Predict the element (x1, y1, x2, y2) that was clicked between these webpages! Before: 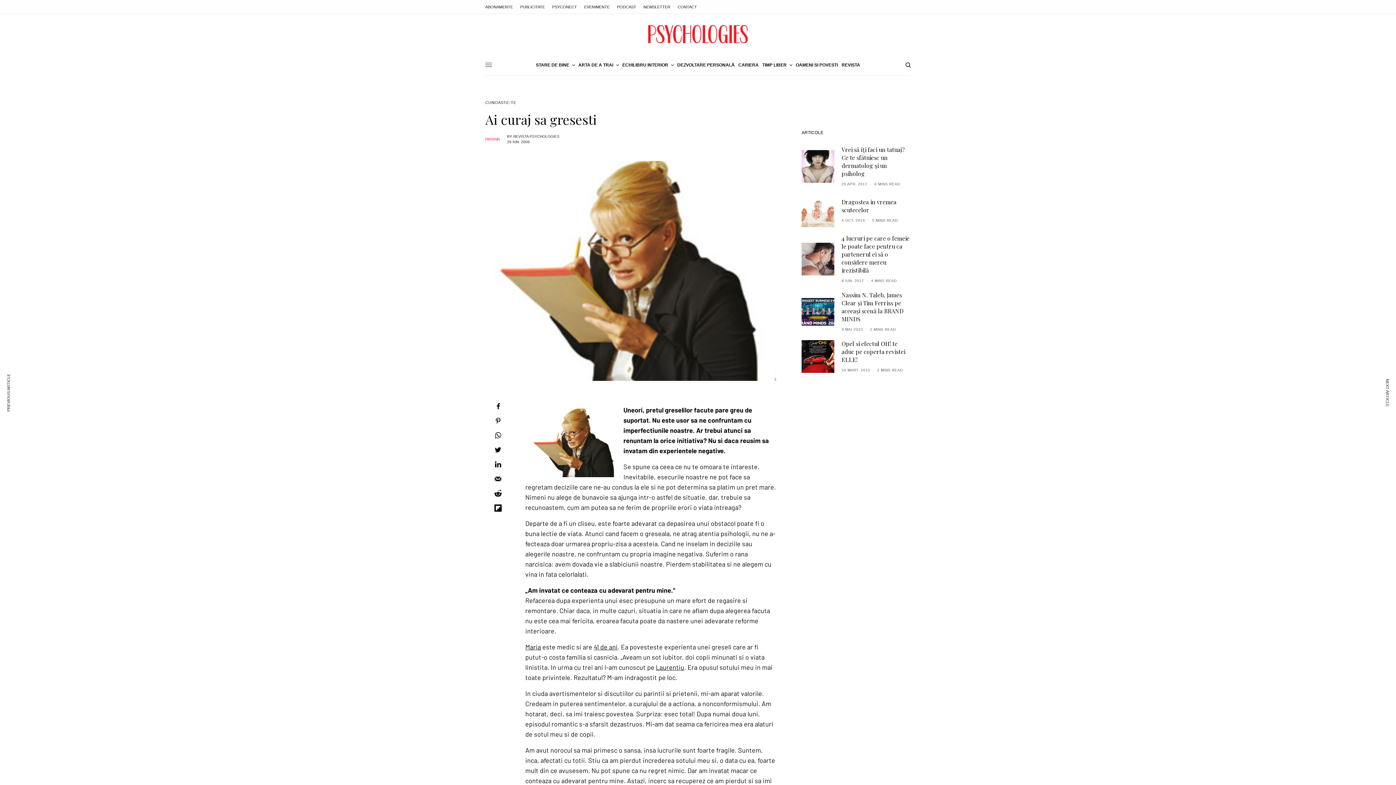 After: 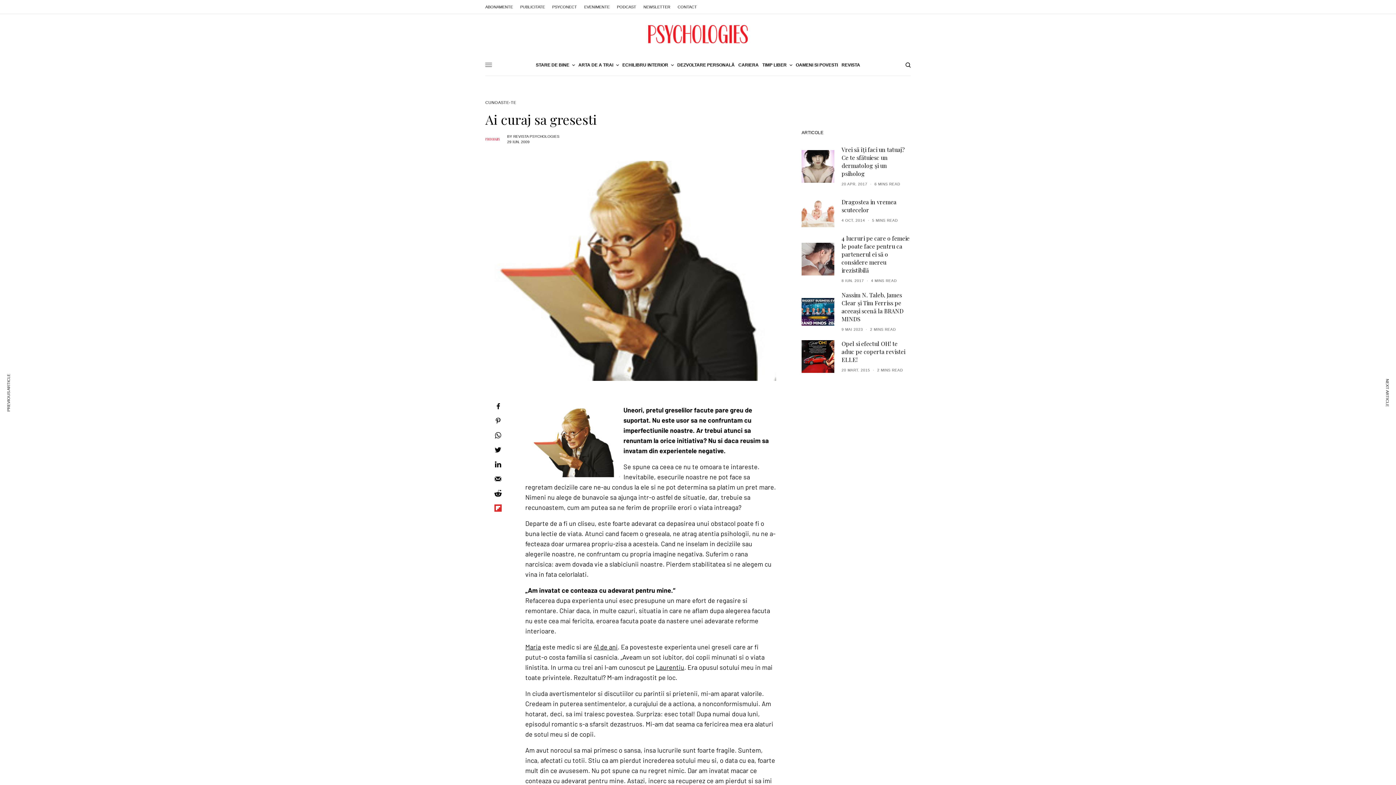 Action: bbox: (490, 504, 505, 511)